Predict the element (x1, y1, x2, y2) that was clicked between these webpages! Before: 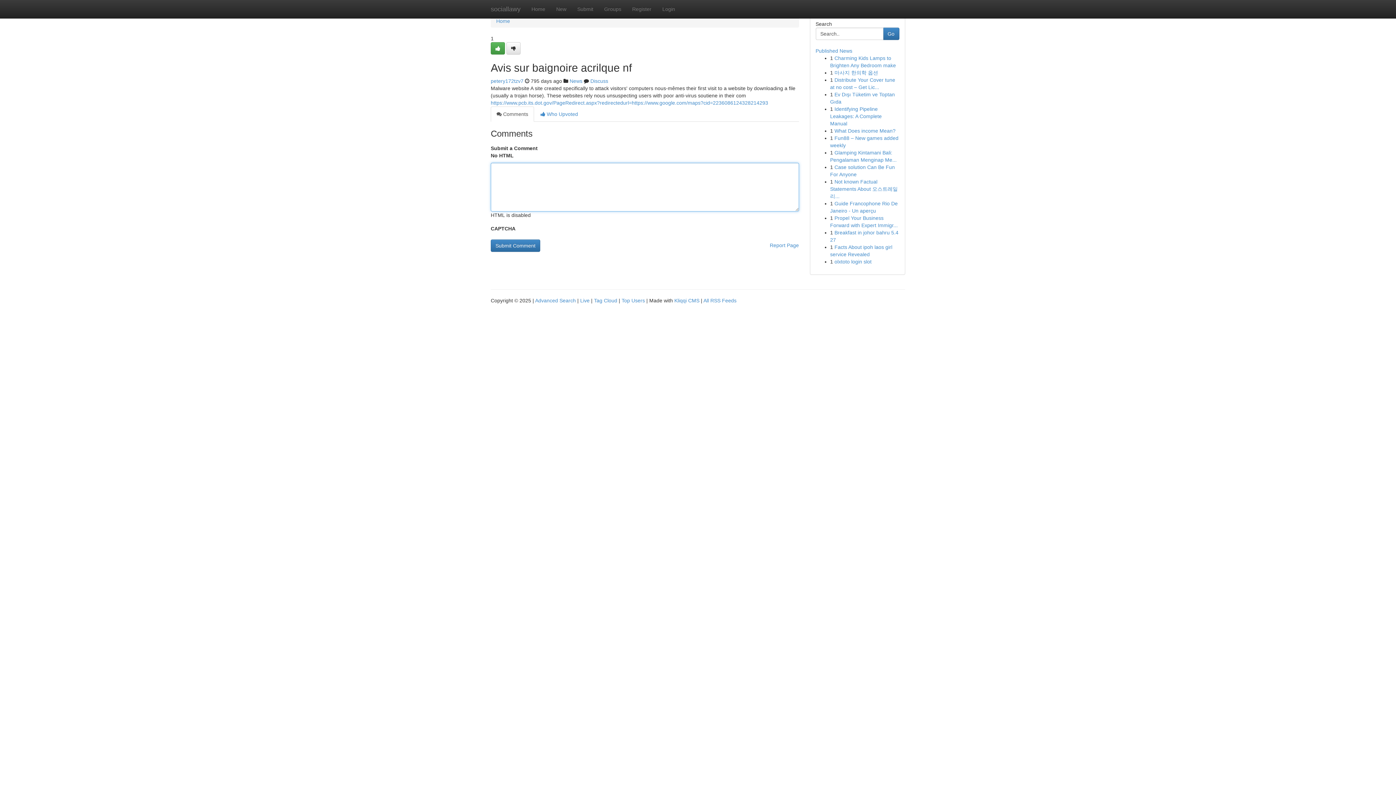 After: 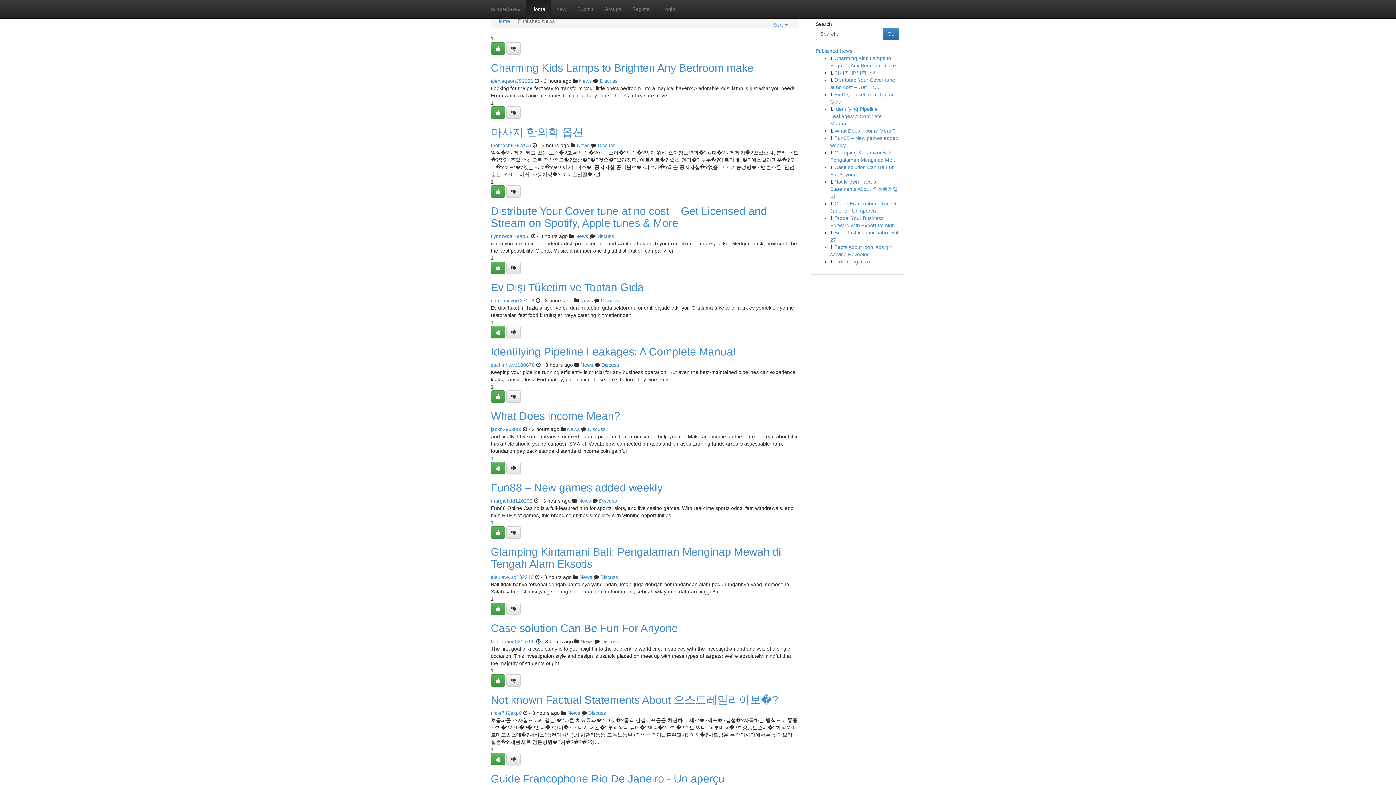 Action: bbox: (621, 297, 645, 303) label: Top Users